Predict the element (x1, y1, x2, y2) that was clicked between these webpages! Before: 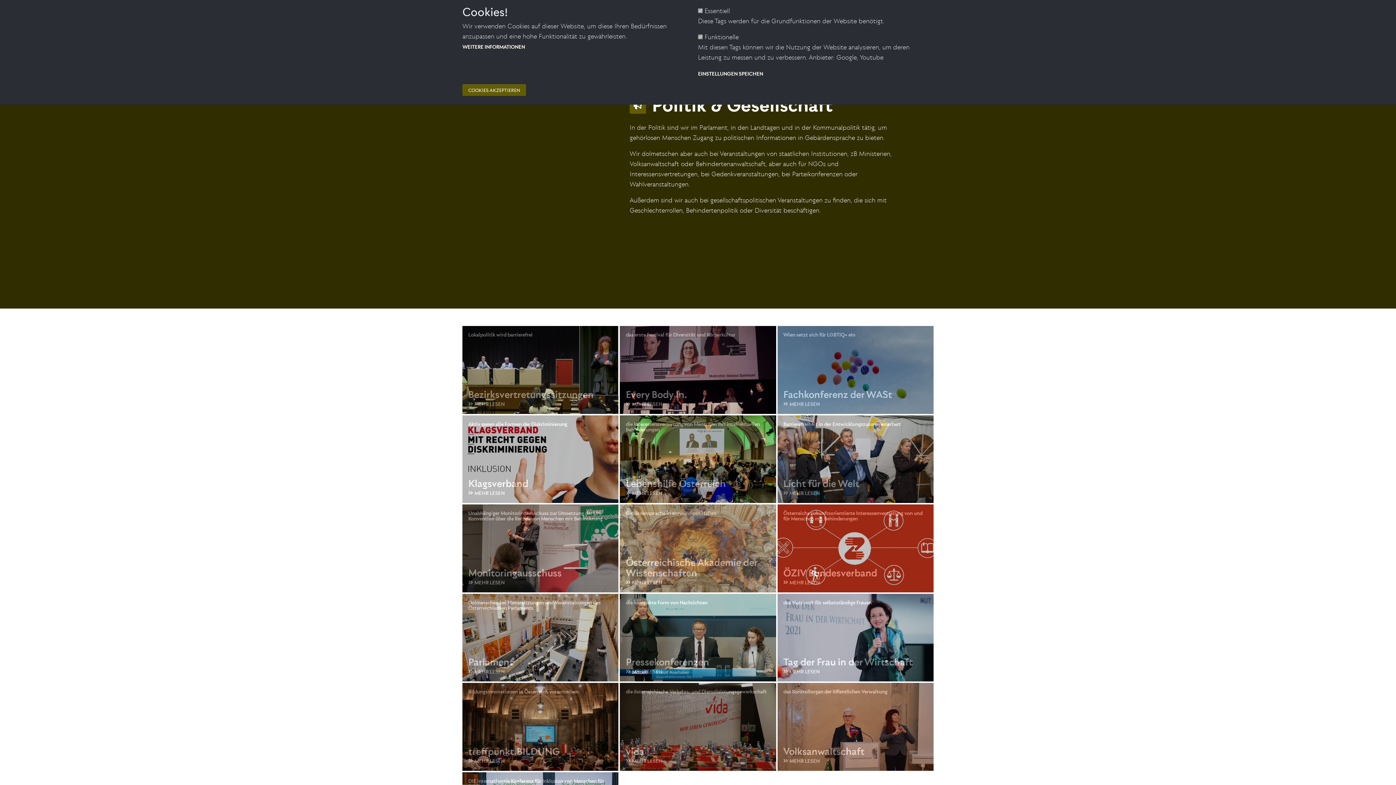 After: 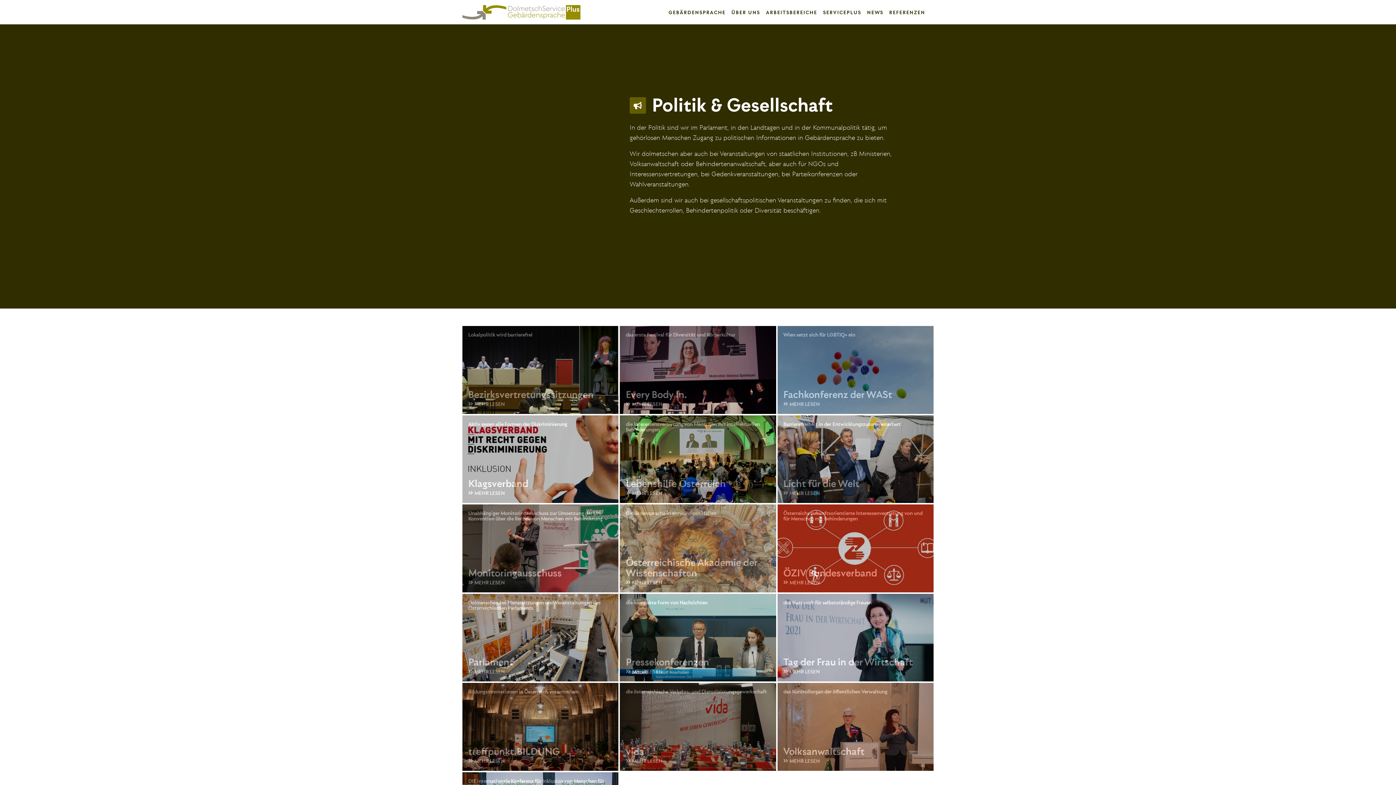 Action: bbox: (462, 84, 526, 96) label: COOKIES AKZEPTIEREN